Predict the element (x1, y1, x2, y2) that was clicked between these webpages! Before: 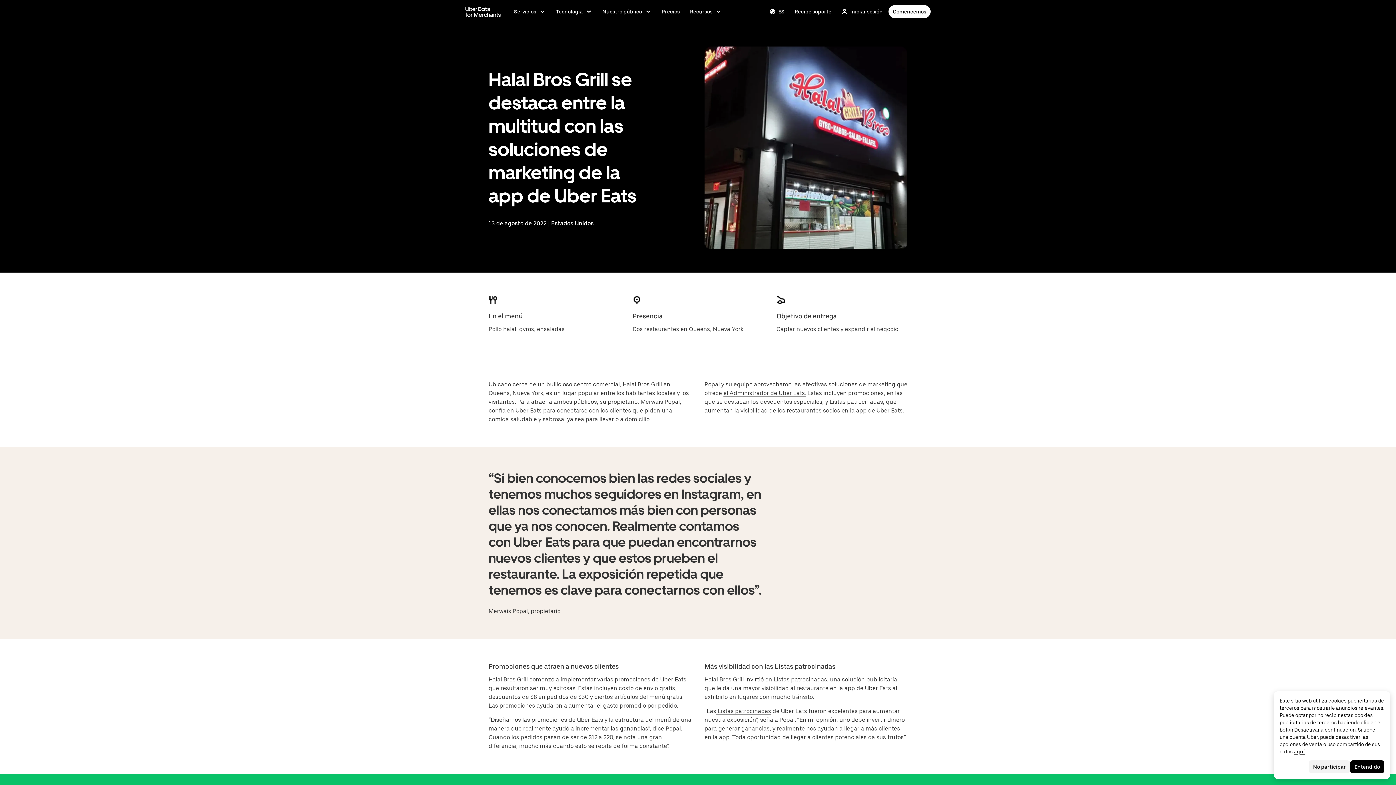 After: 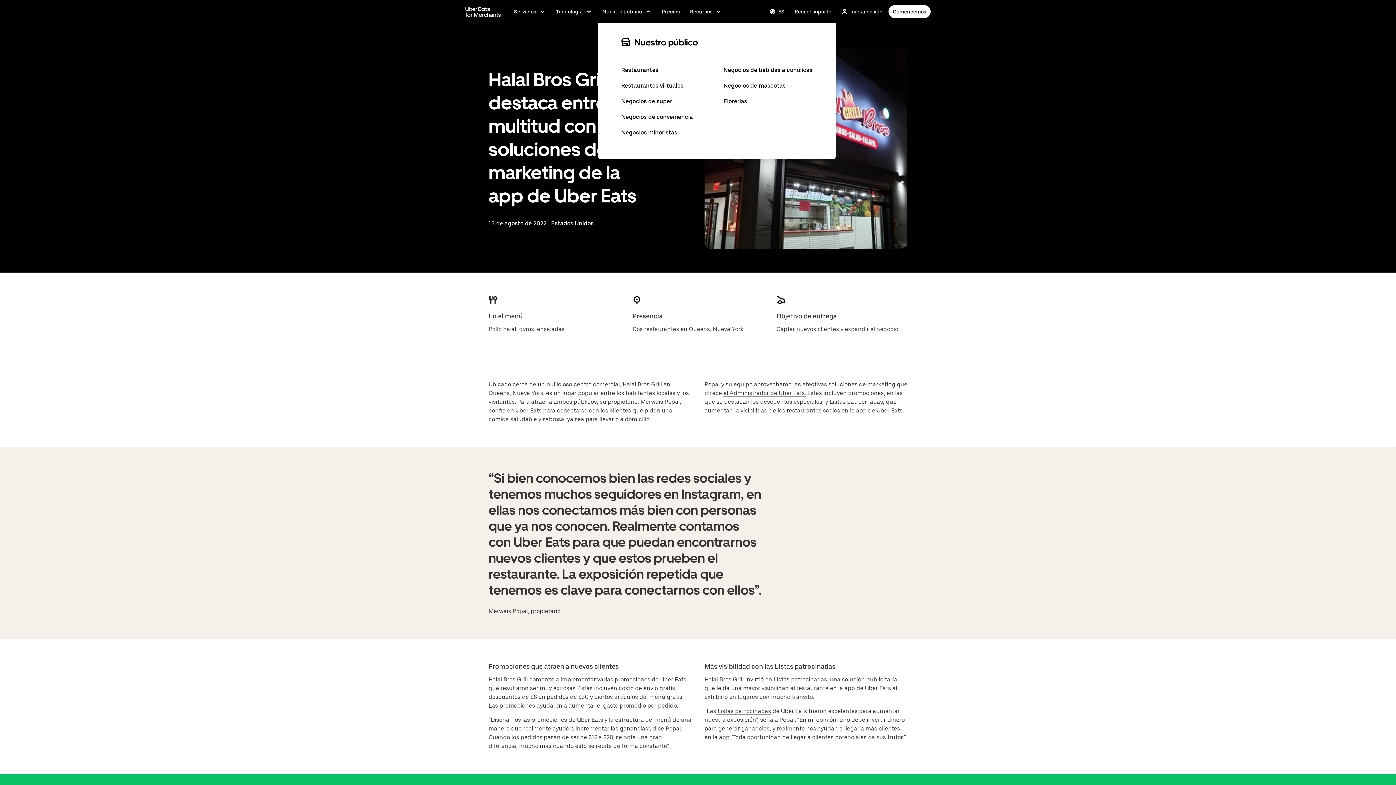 Action: label: Nuestro público bbox: (598, 4, 656, 18)